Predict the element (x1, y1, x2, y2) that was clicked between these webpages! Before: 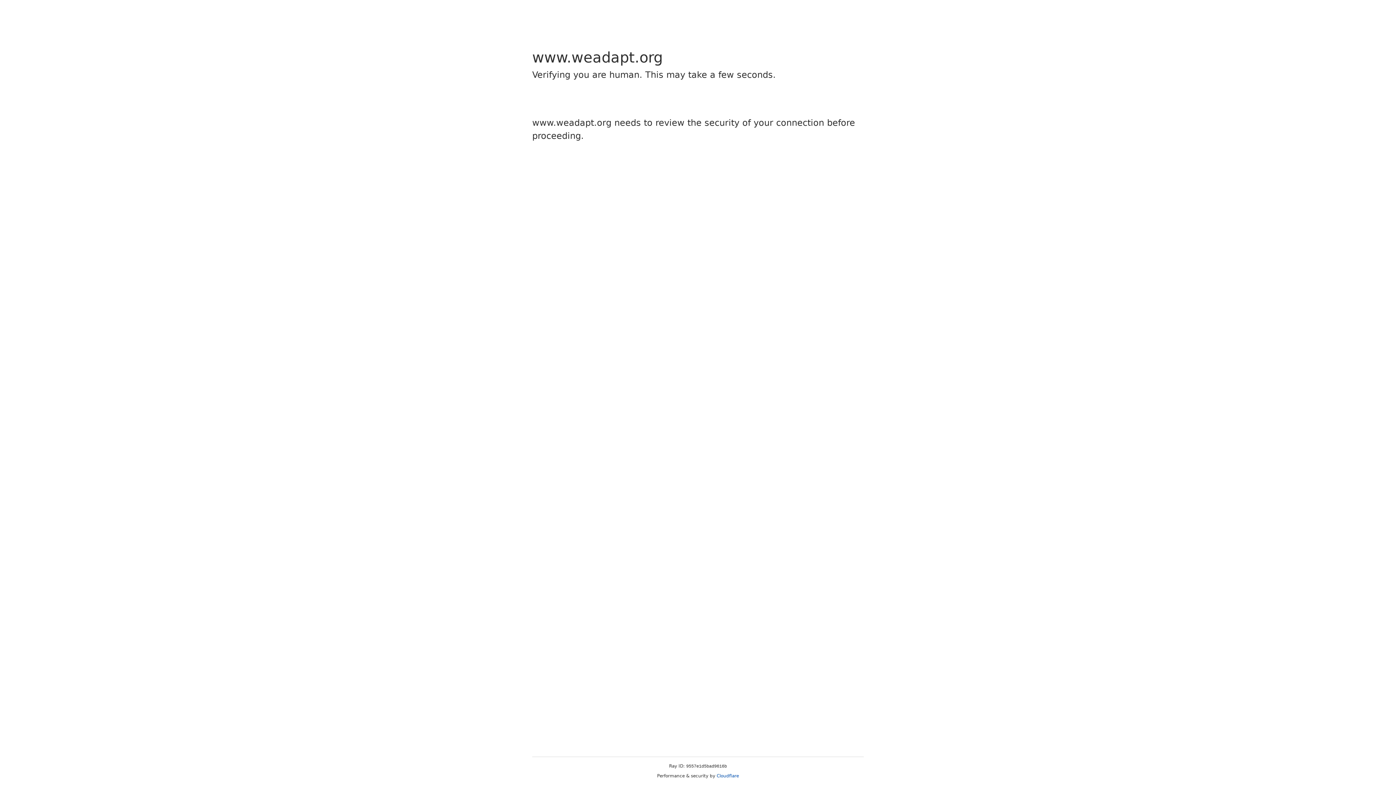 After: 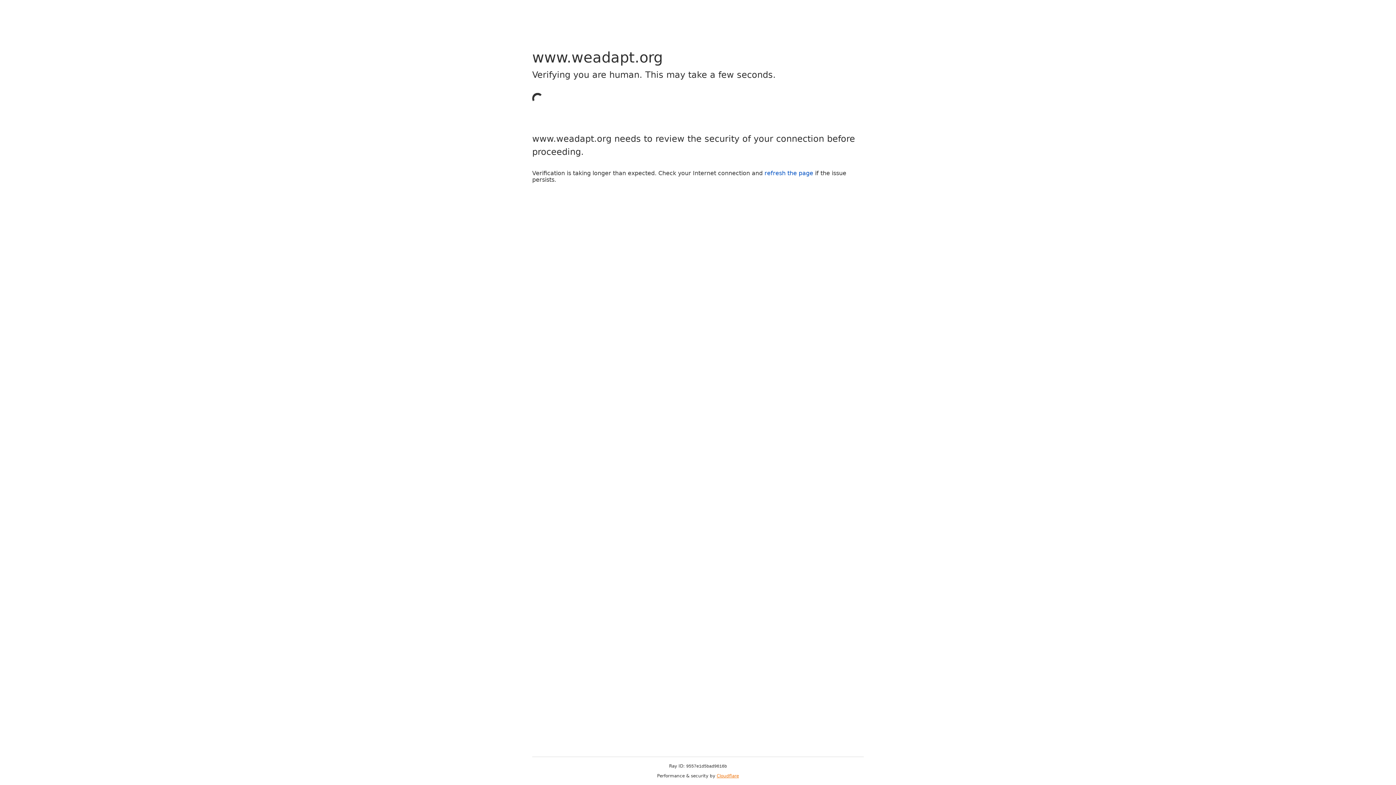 Action: label: Cloudflare bbox: (716, 773, 739, 778)